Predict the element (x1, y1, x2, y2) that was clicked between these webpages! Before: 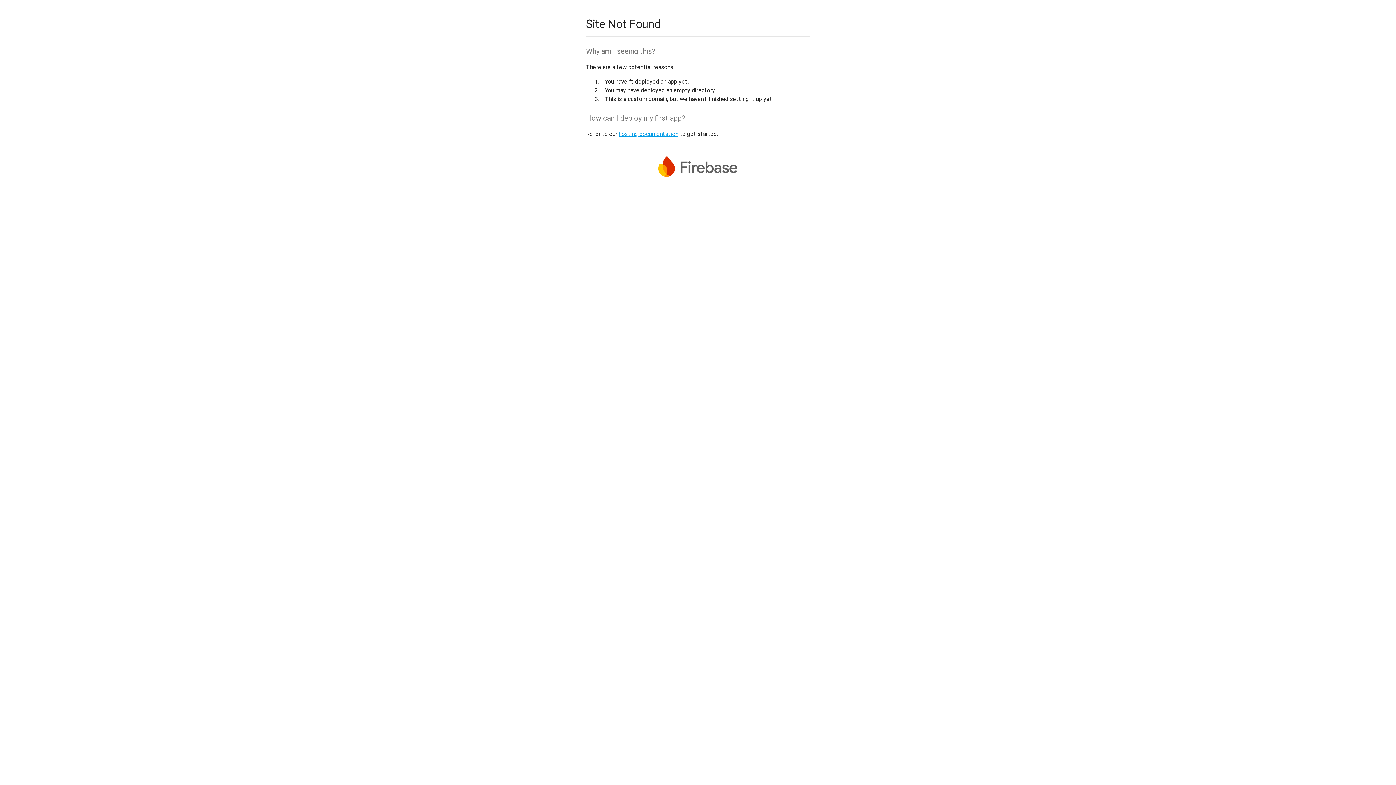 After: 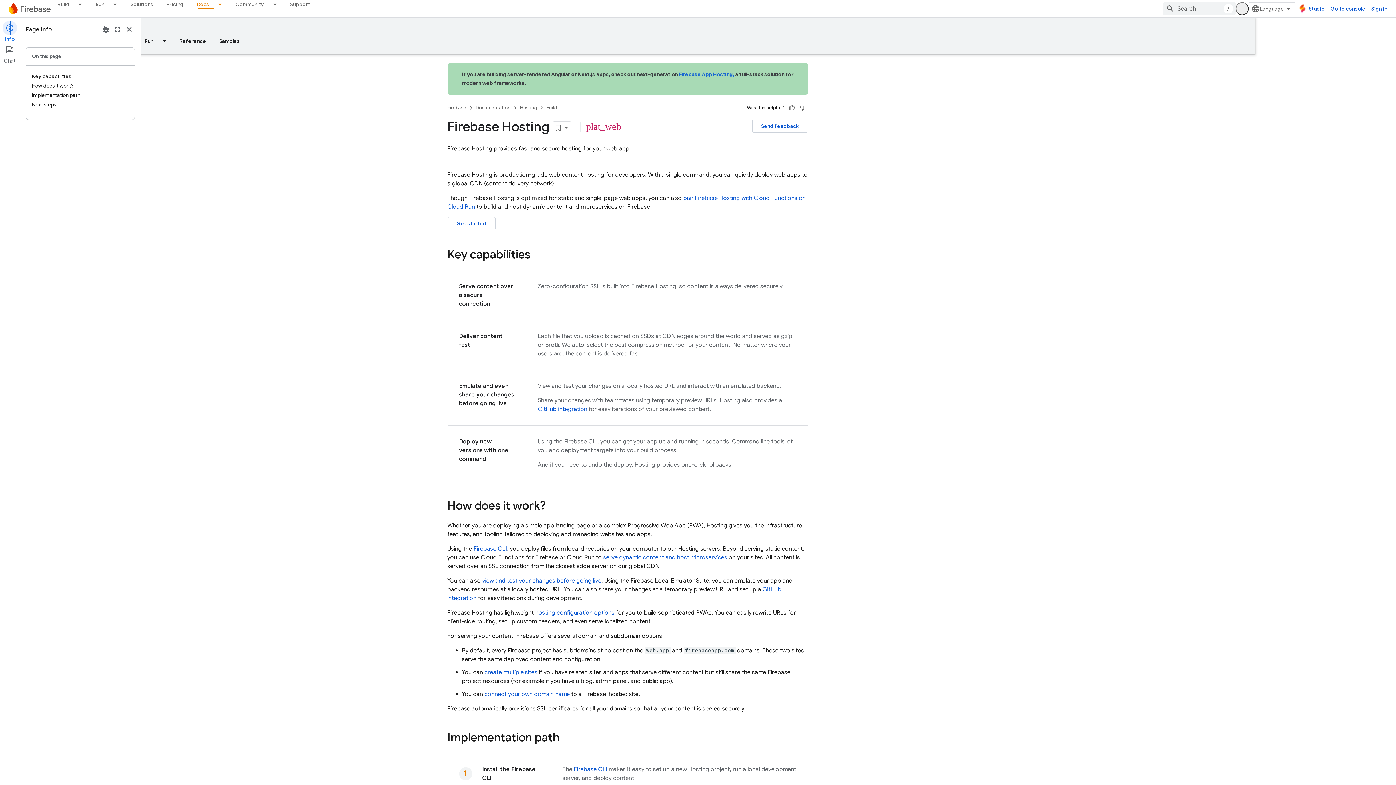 Action: label: hosting documentation bbox: (618, 130, 678, 137)